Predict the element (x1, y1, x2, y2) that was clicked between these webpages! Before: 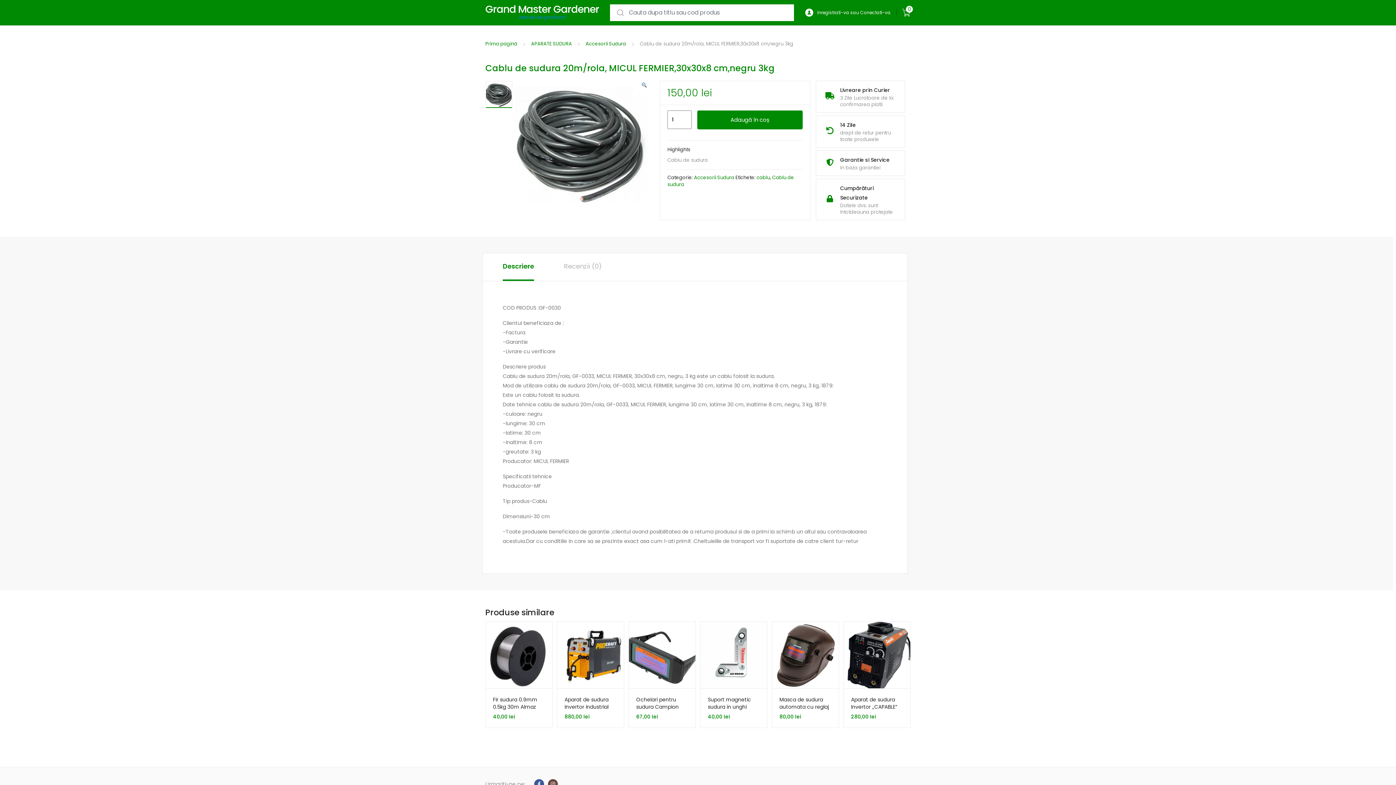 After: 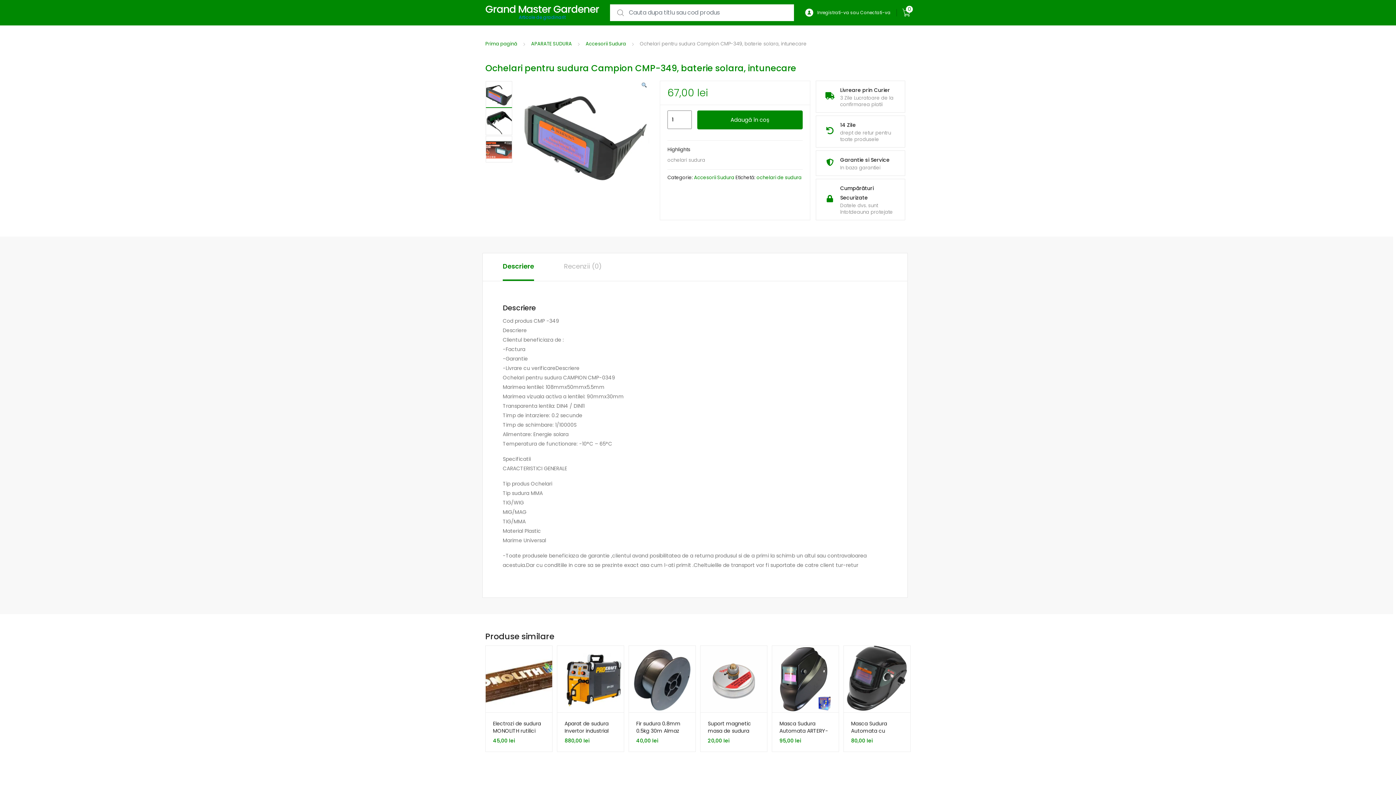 Action: label: Ochelari pentru sudura Campion CMP-349, baterie solara, intunecare
67,00 lei bbox: (636, 696, 688, 720)